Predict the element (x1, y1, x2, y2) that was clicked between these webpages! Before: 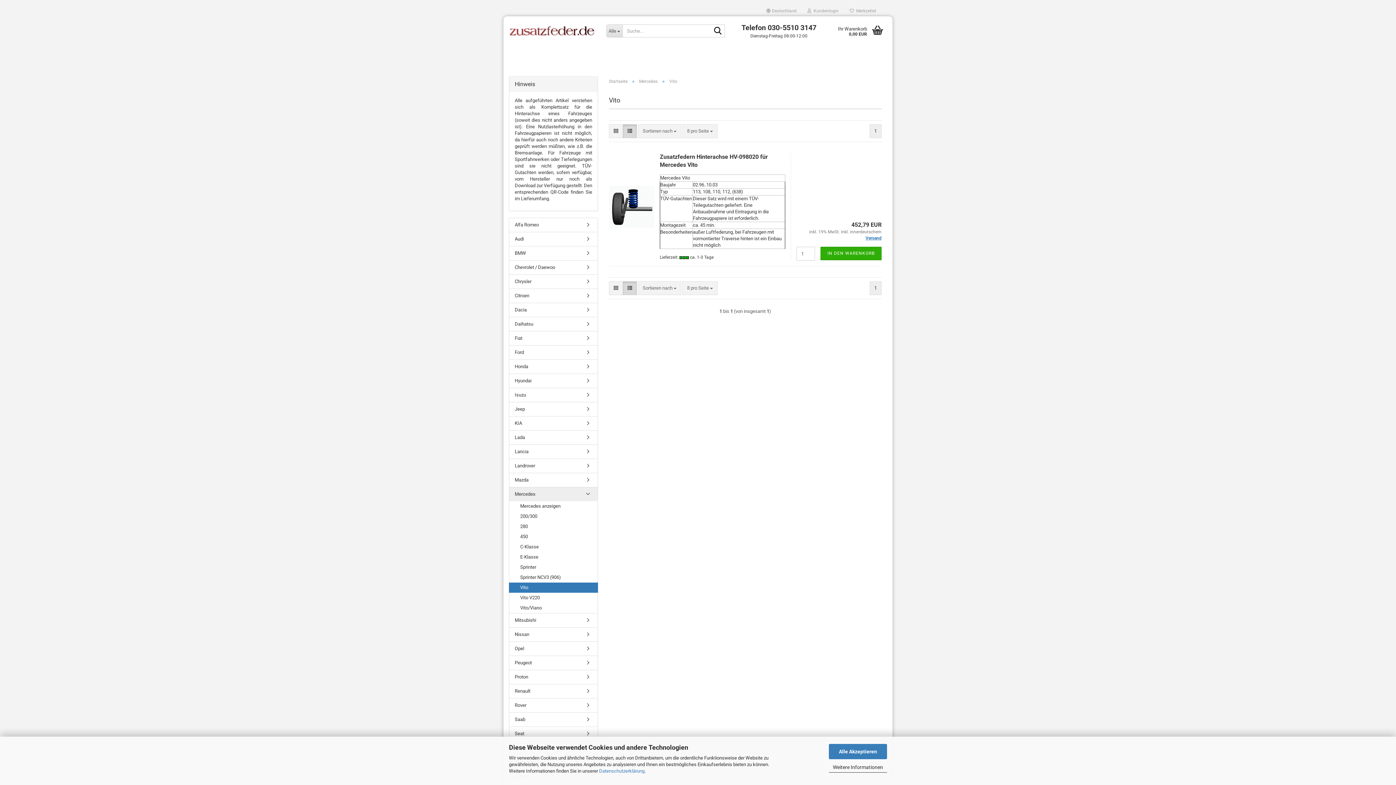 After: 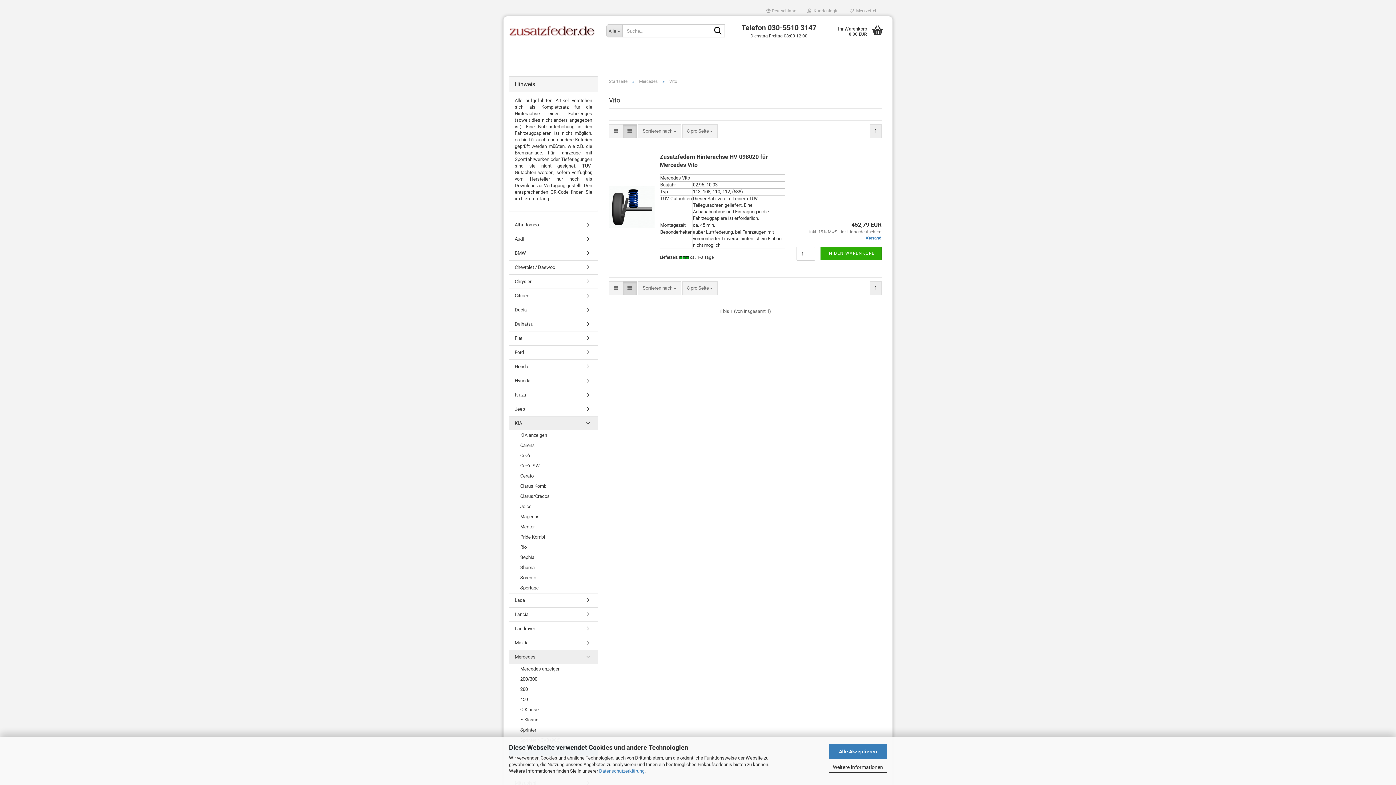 Action: bbox: (509, 416, 597, 430) label: KIA